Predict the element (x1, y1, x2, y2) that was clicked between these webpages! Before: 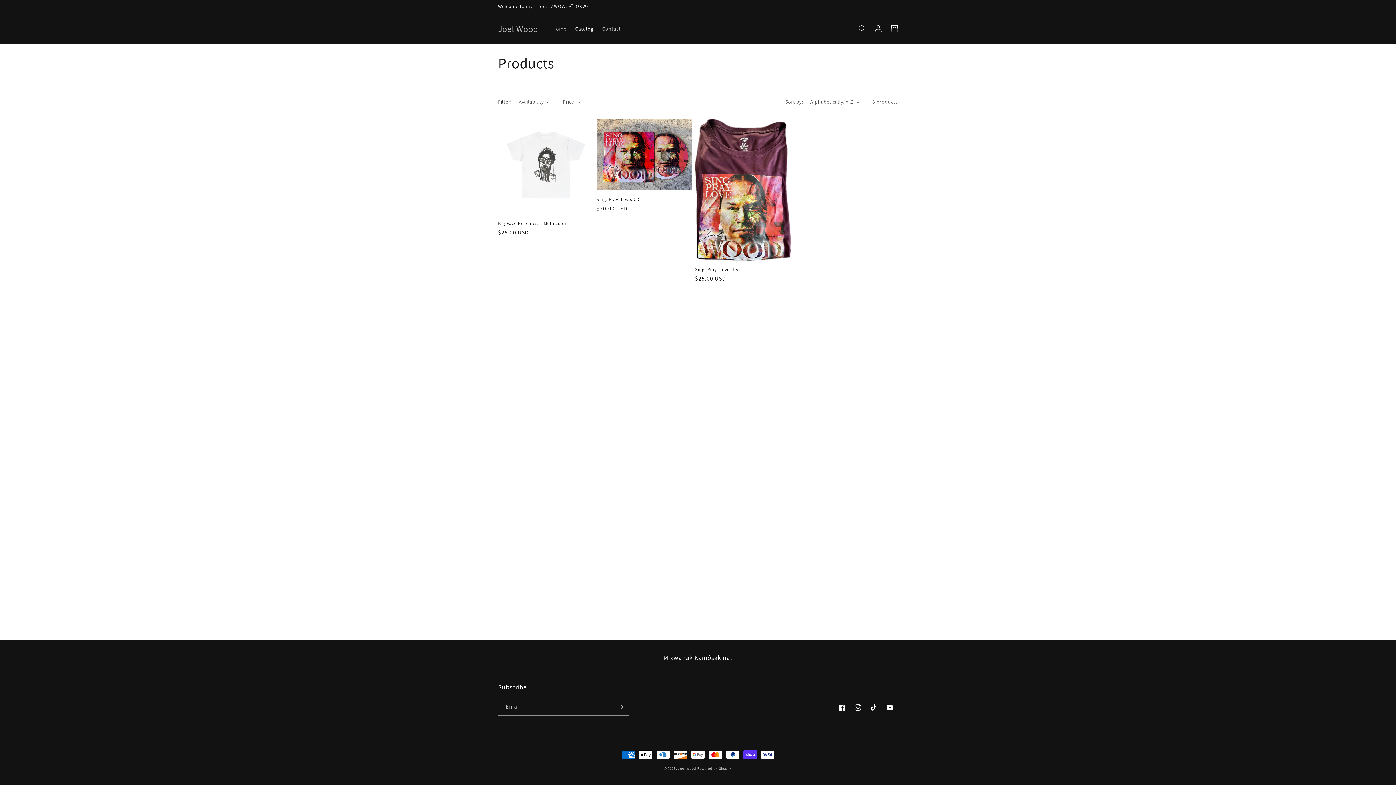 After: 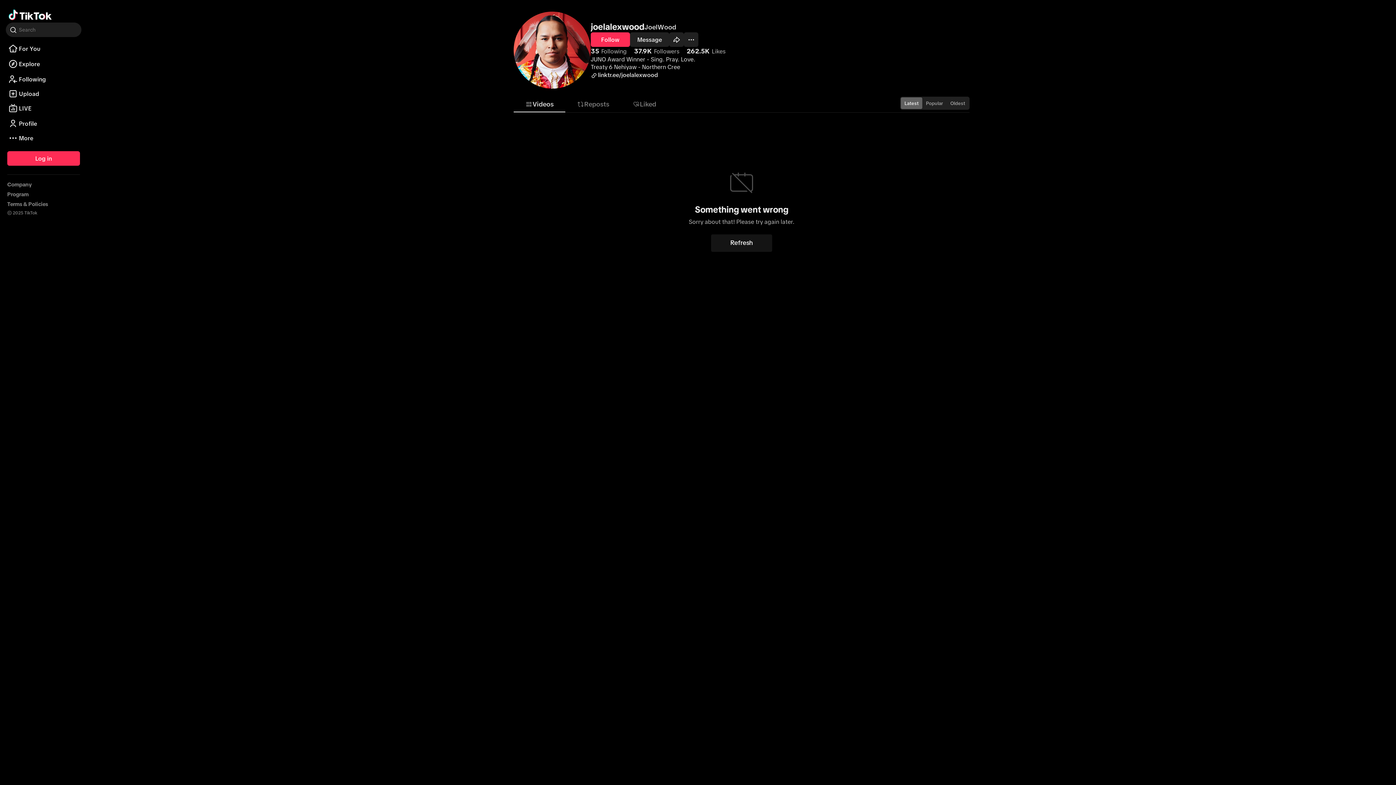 Action: label: TikTok bbox: (866, 700, 882, 716)